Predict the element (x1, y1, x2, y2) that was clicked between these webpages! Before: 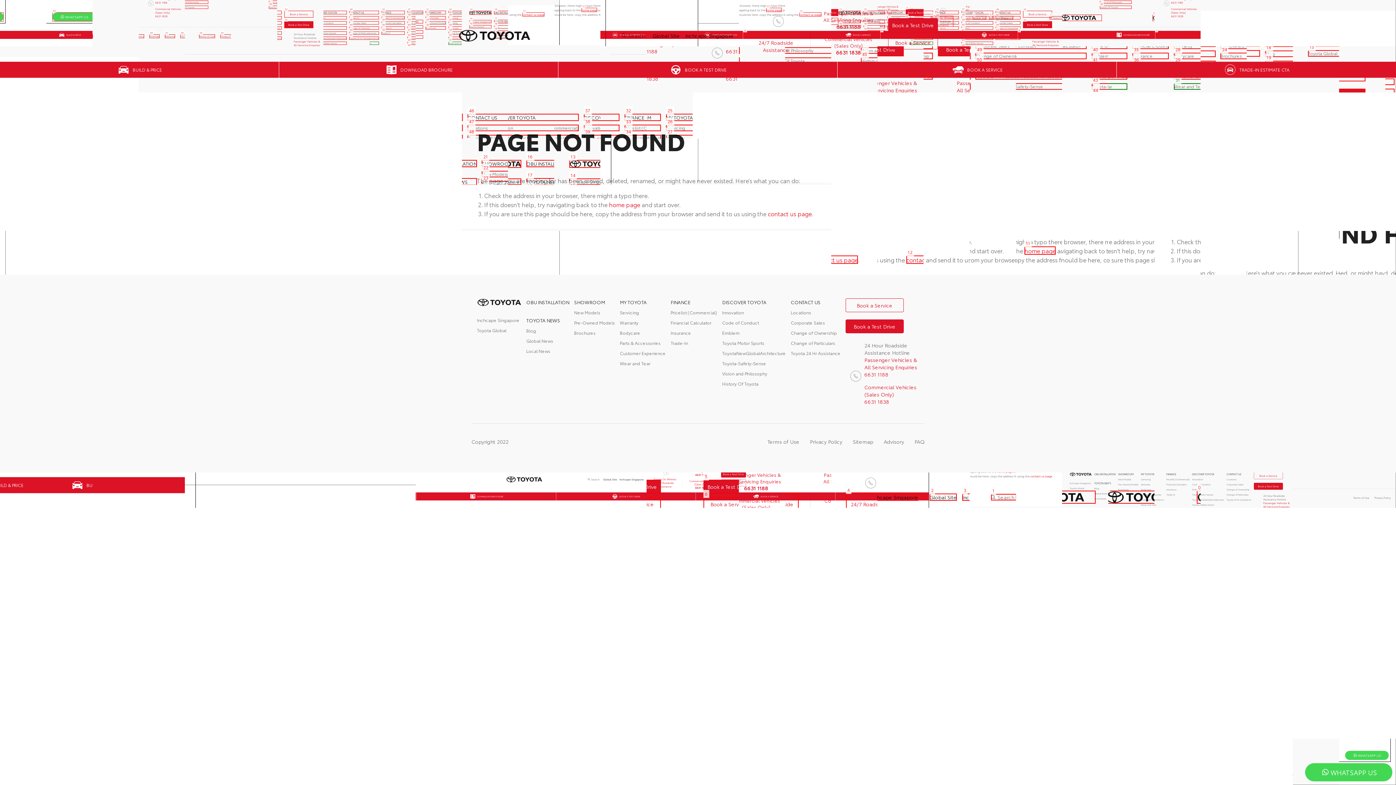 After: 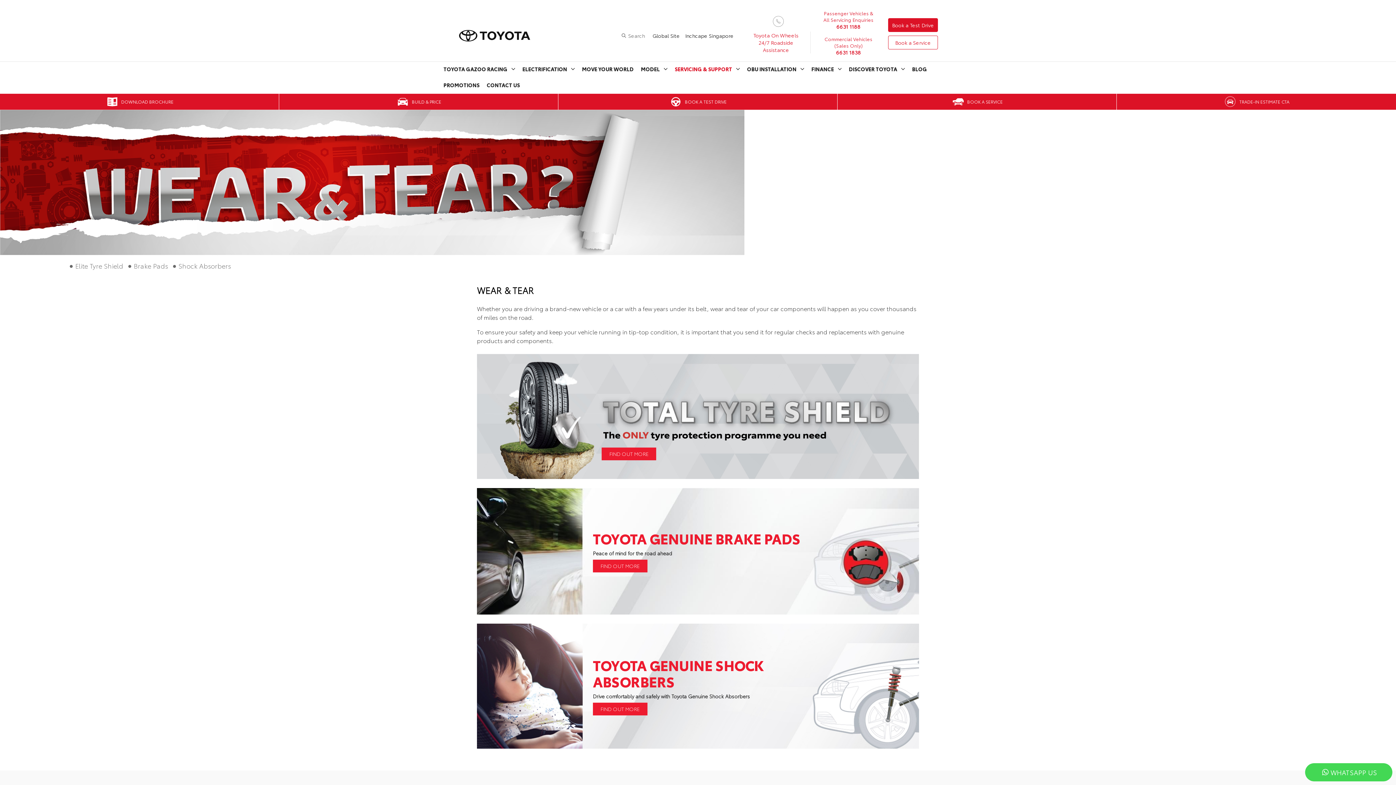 Action: bbox: (620, 360, 665, 366) label: Wear and Tear